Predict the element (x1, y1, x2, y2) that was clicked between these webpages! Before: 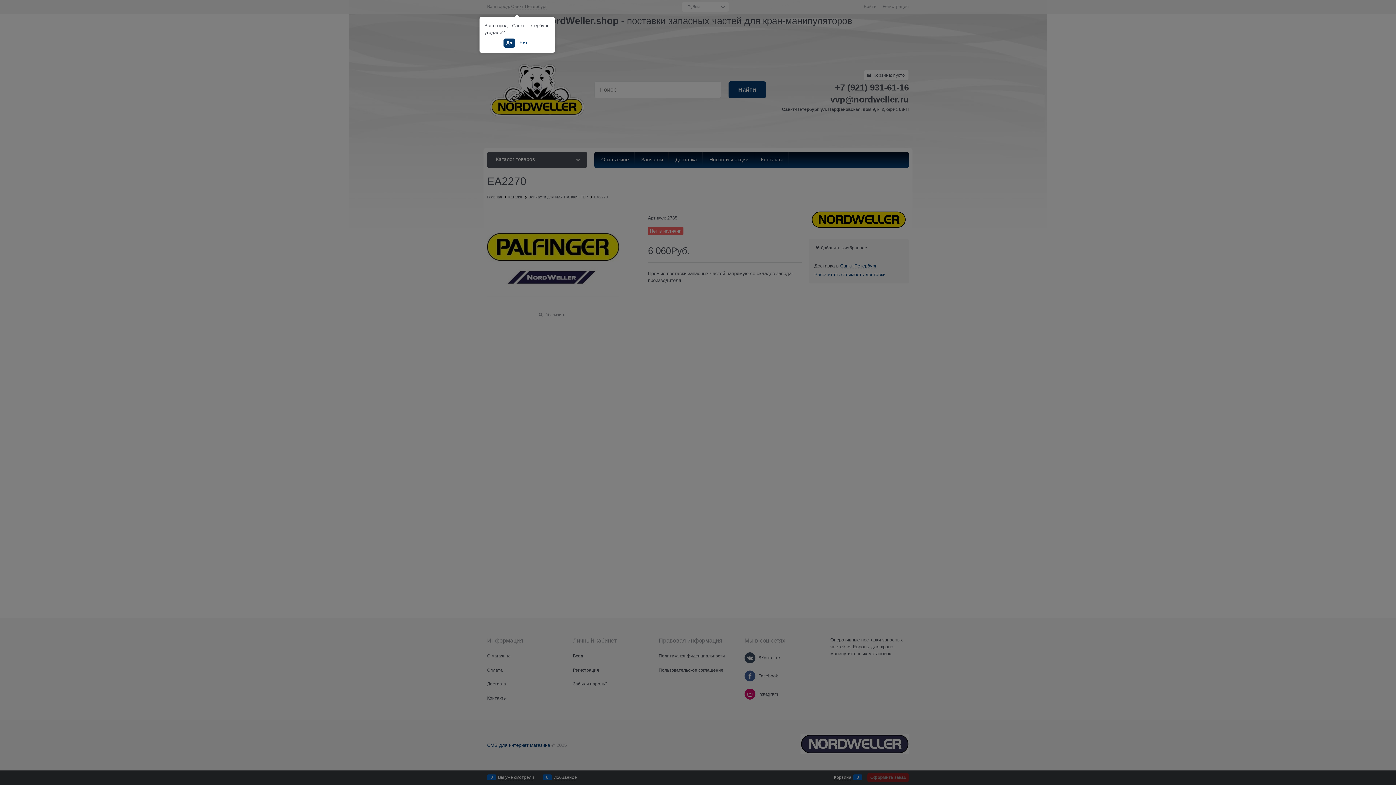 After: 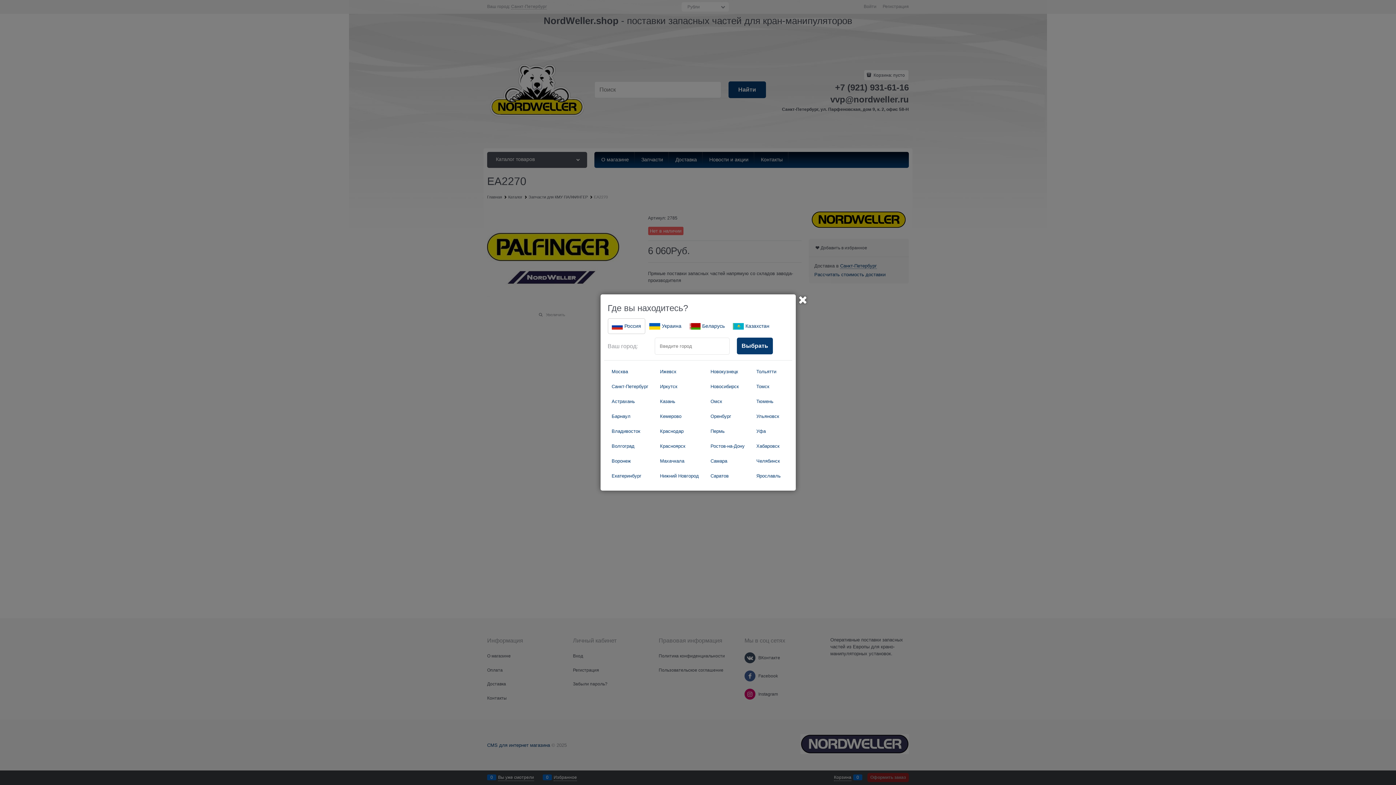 Action: label: Нет bbox: (516, 38, 530, 47)